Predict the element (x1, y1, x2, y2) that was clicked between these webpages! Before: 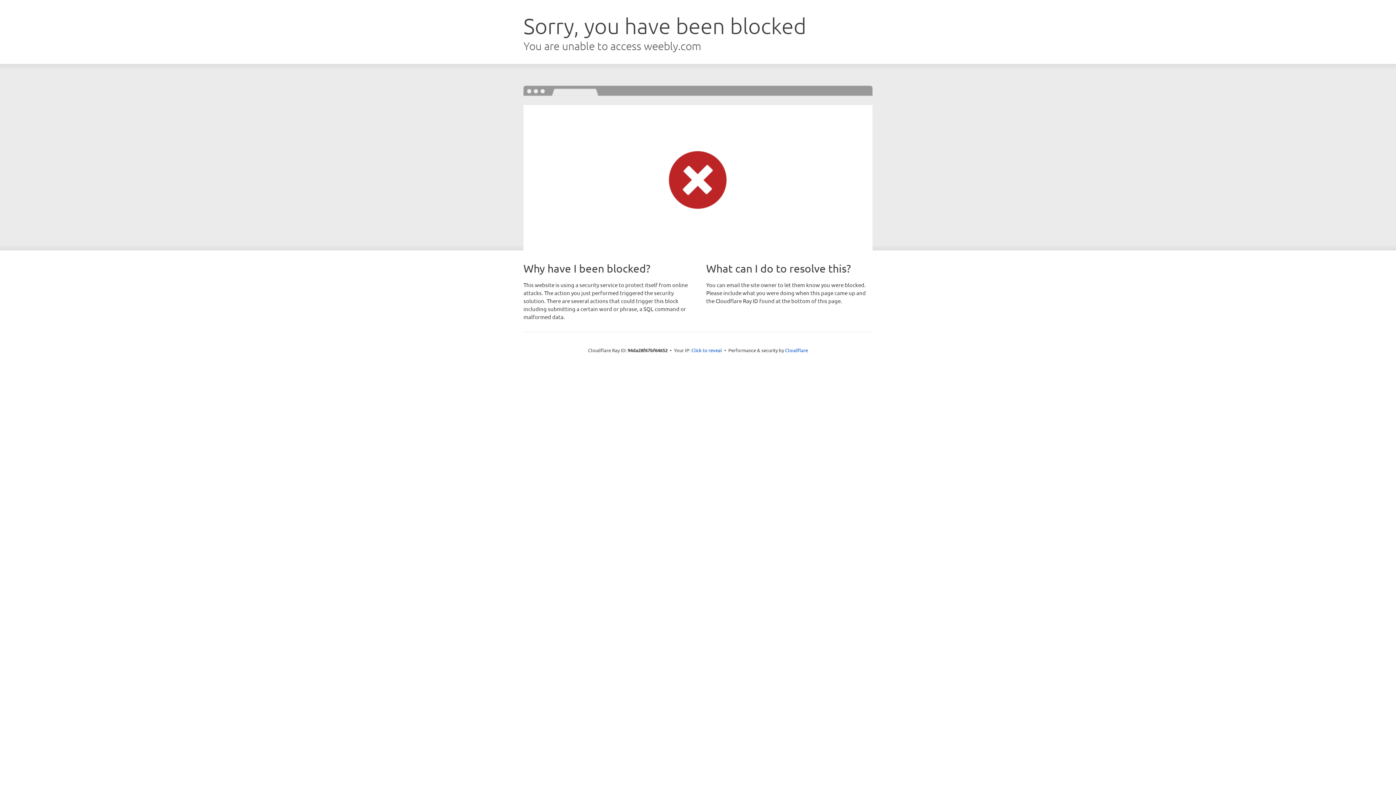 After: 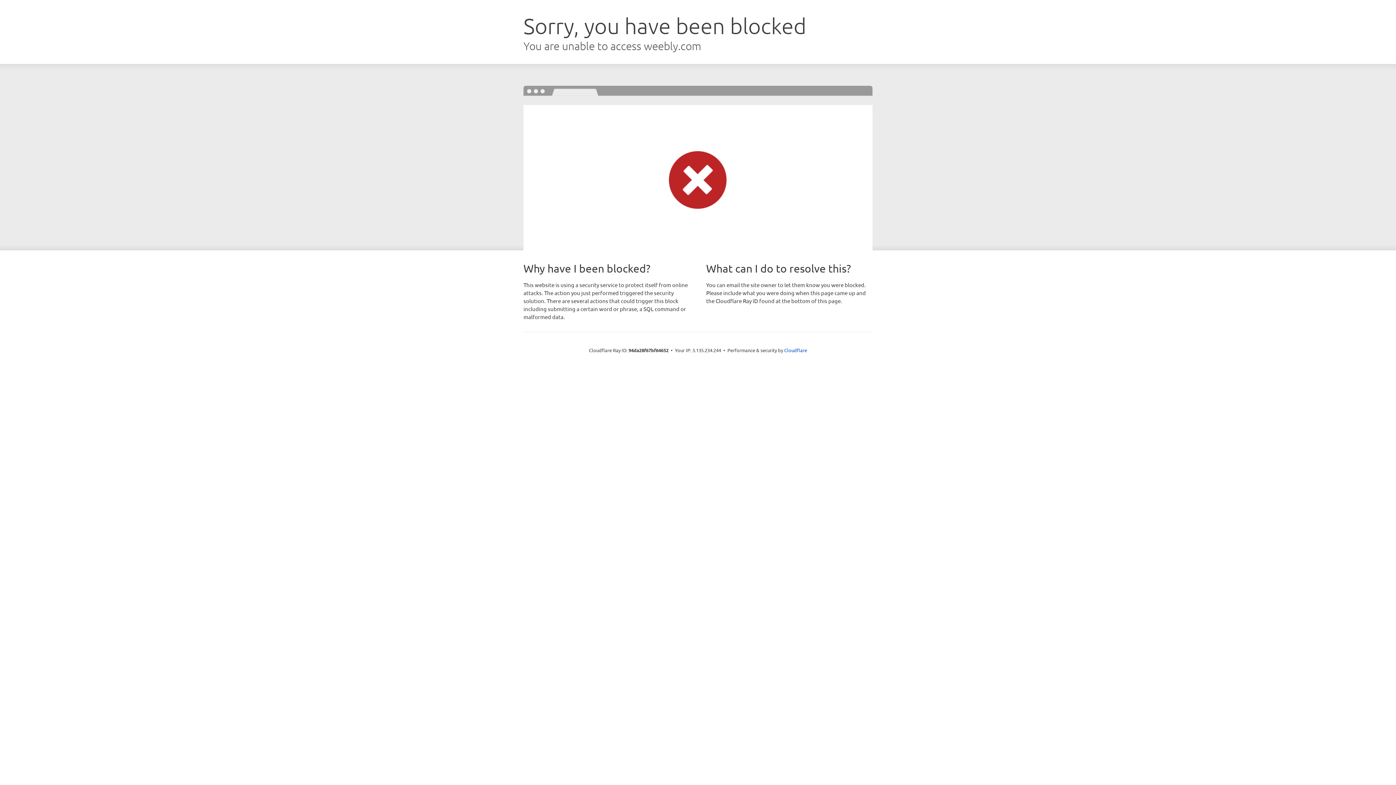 Action: bbox: (691, 346, 722, 353) label: Click to reveal